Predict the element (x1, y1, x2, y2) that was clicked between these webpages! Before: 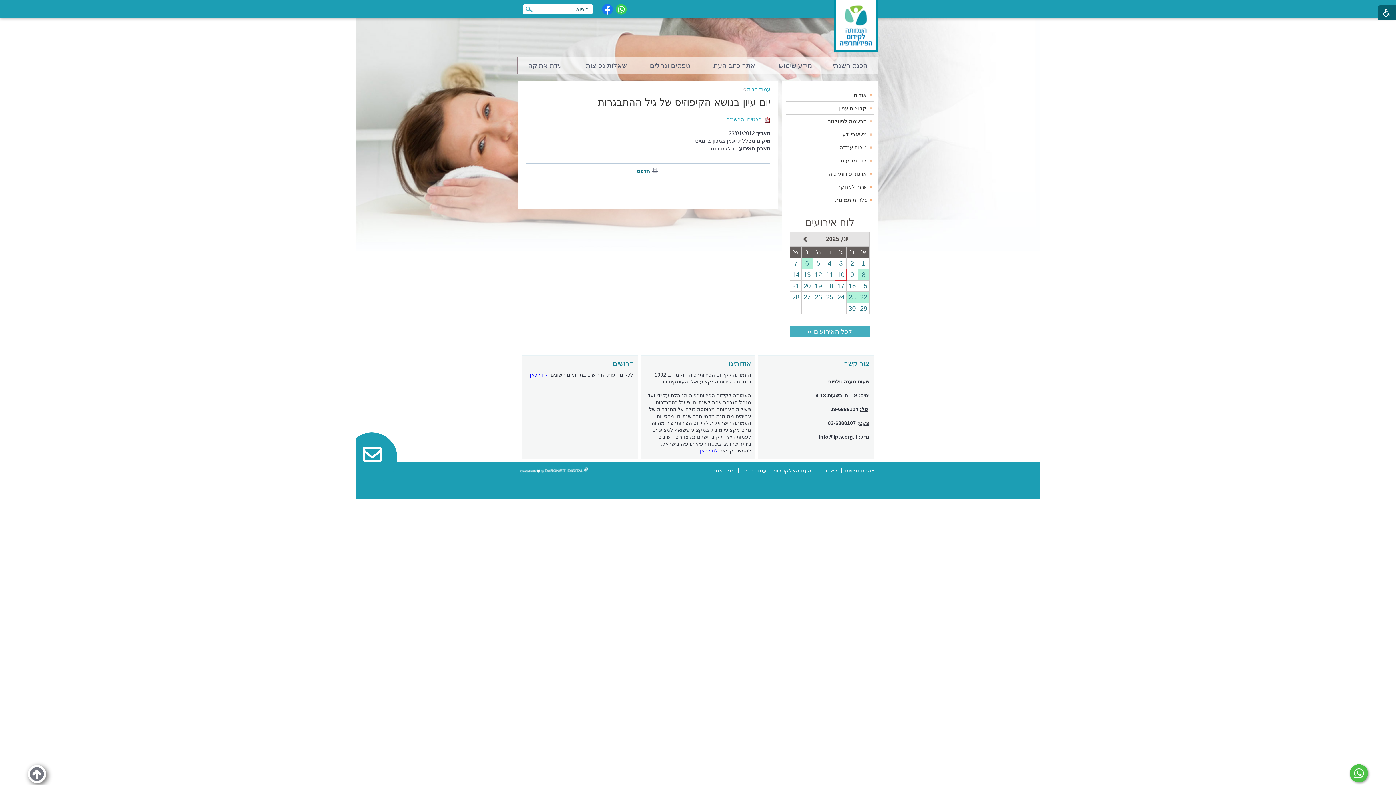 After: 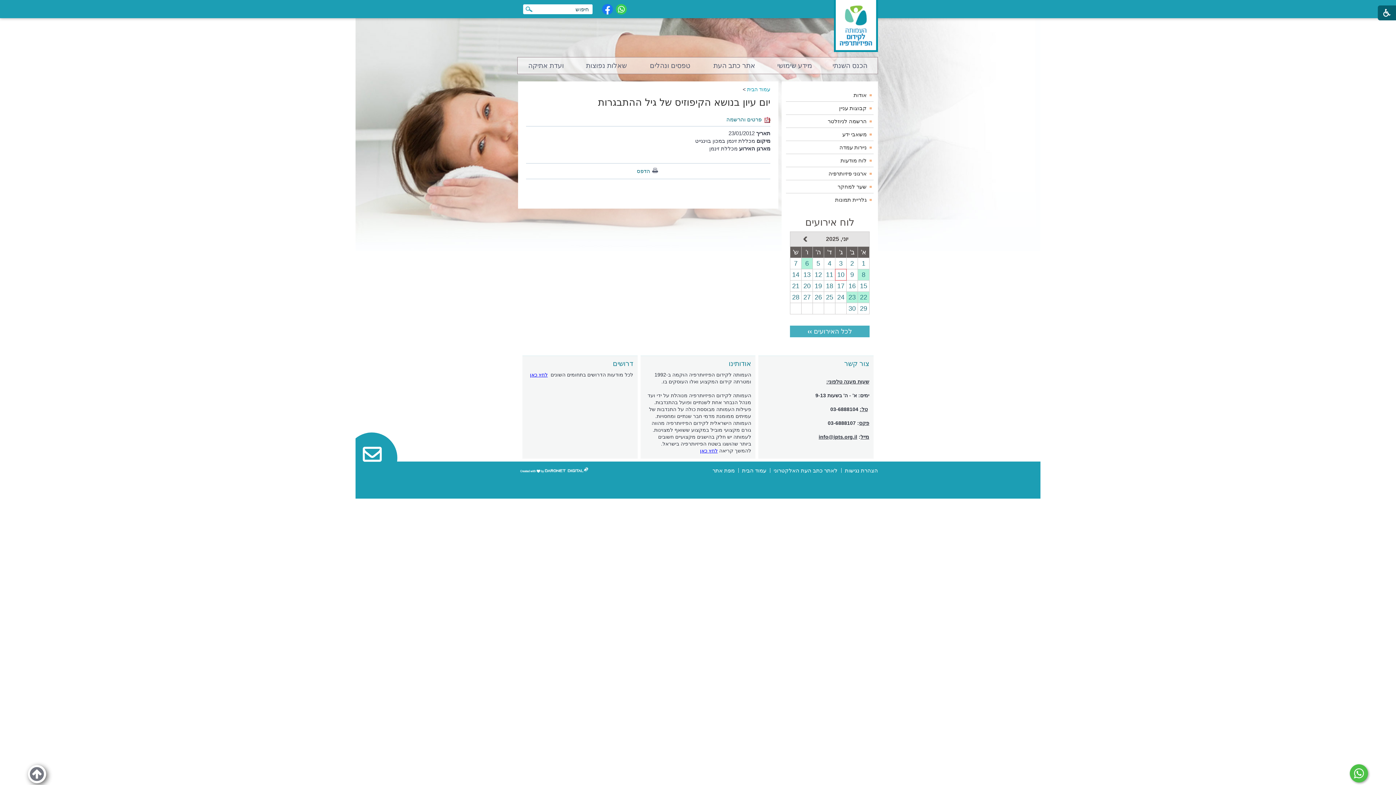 Action: label:  מוריד קובץ למחשב פרטים והרשמה קישור לקובץ PDF פרטים והרשמה bbox: (726, 116, 761, 122)